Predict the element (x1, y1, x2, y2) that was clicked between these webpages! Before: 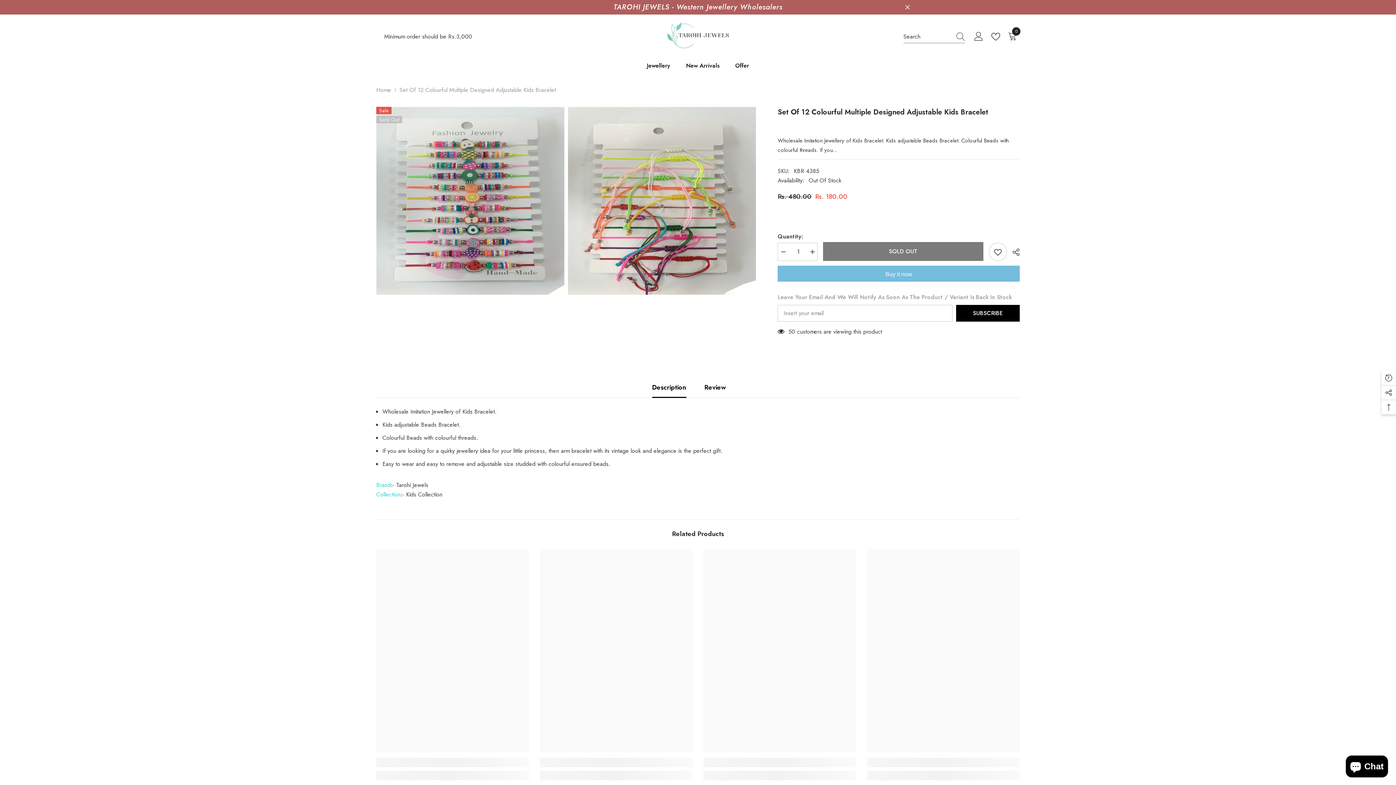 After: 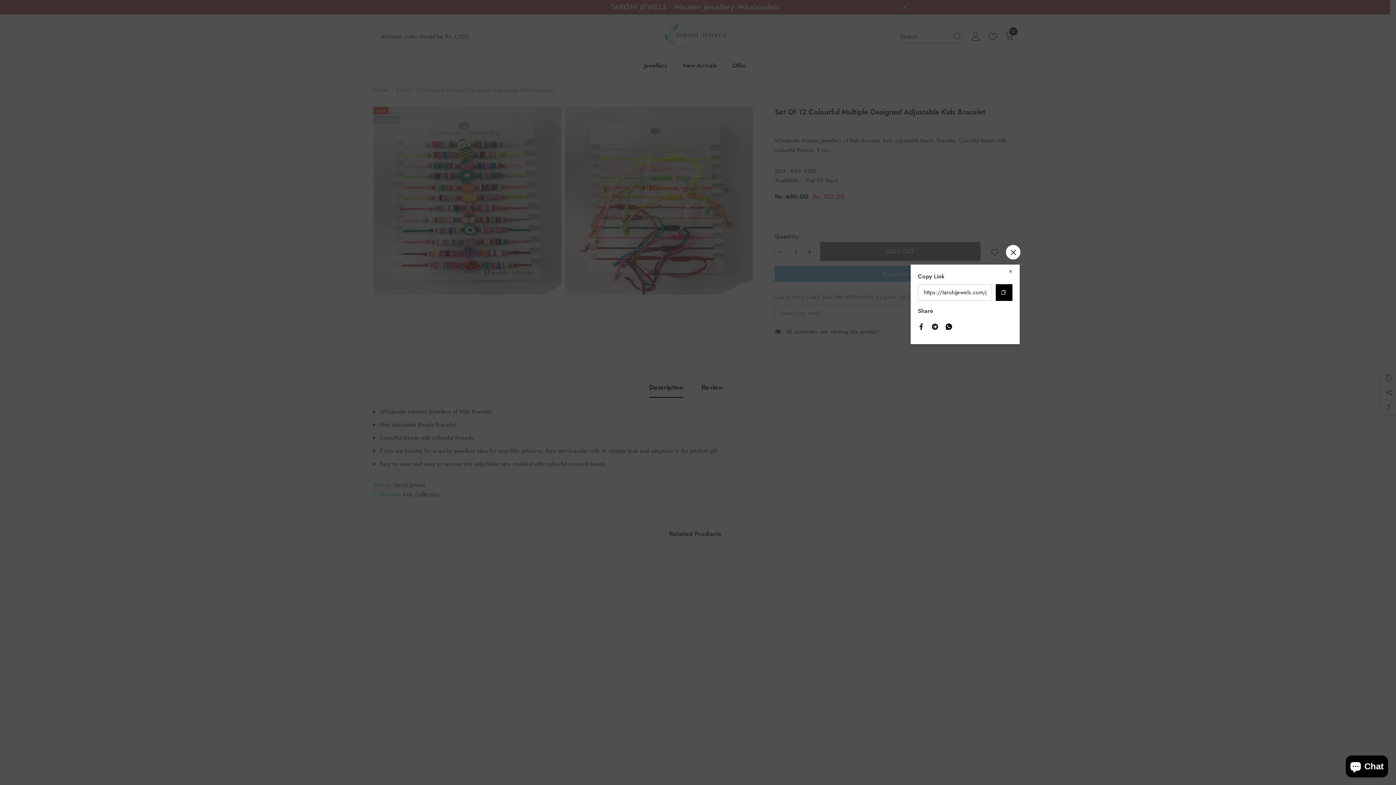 Action: bbox: (1007, 243, 1019, 261) label:  SHARE